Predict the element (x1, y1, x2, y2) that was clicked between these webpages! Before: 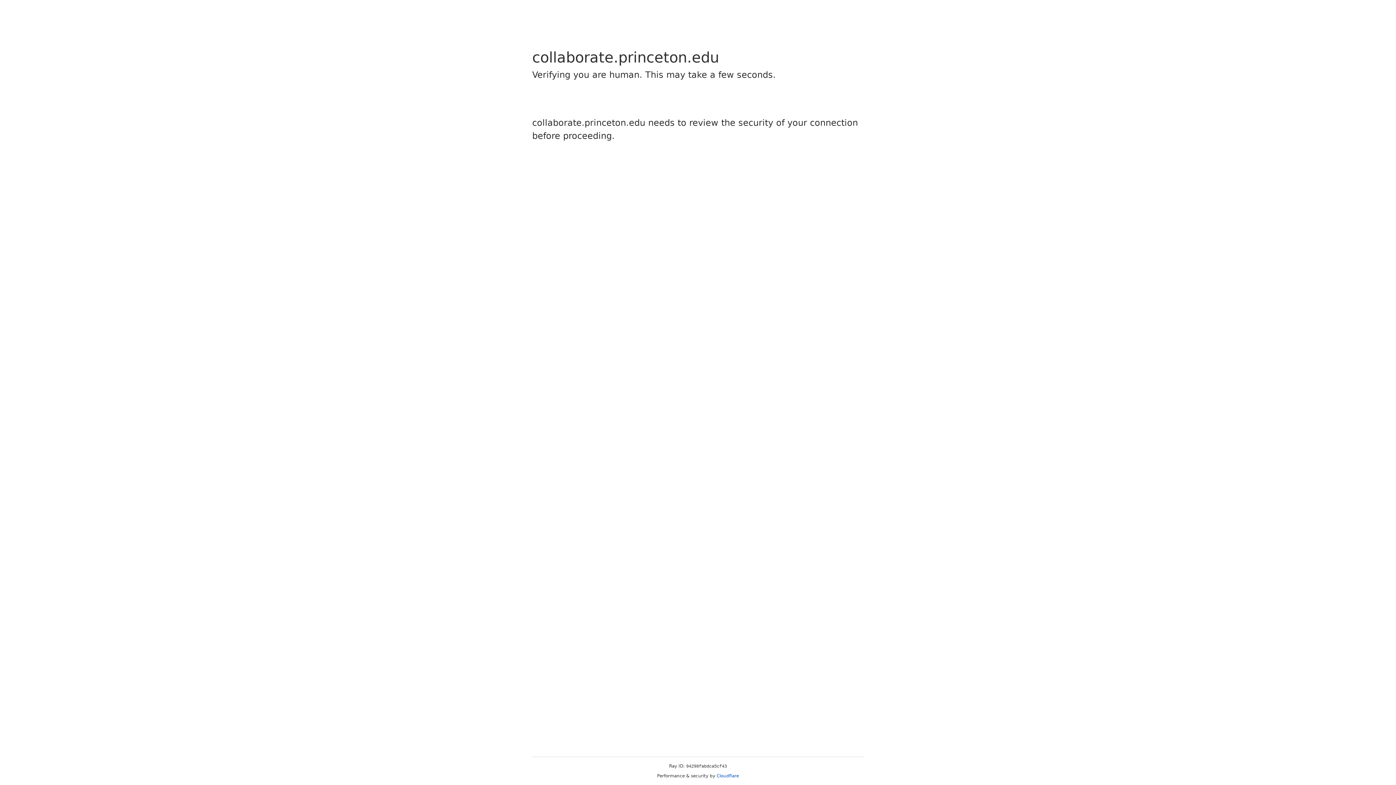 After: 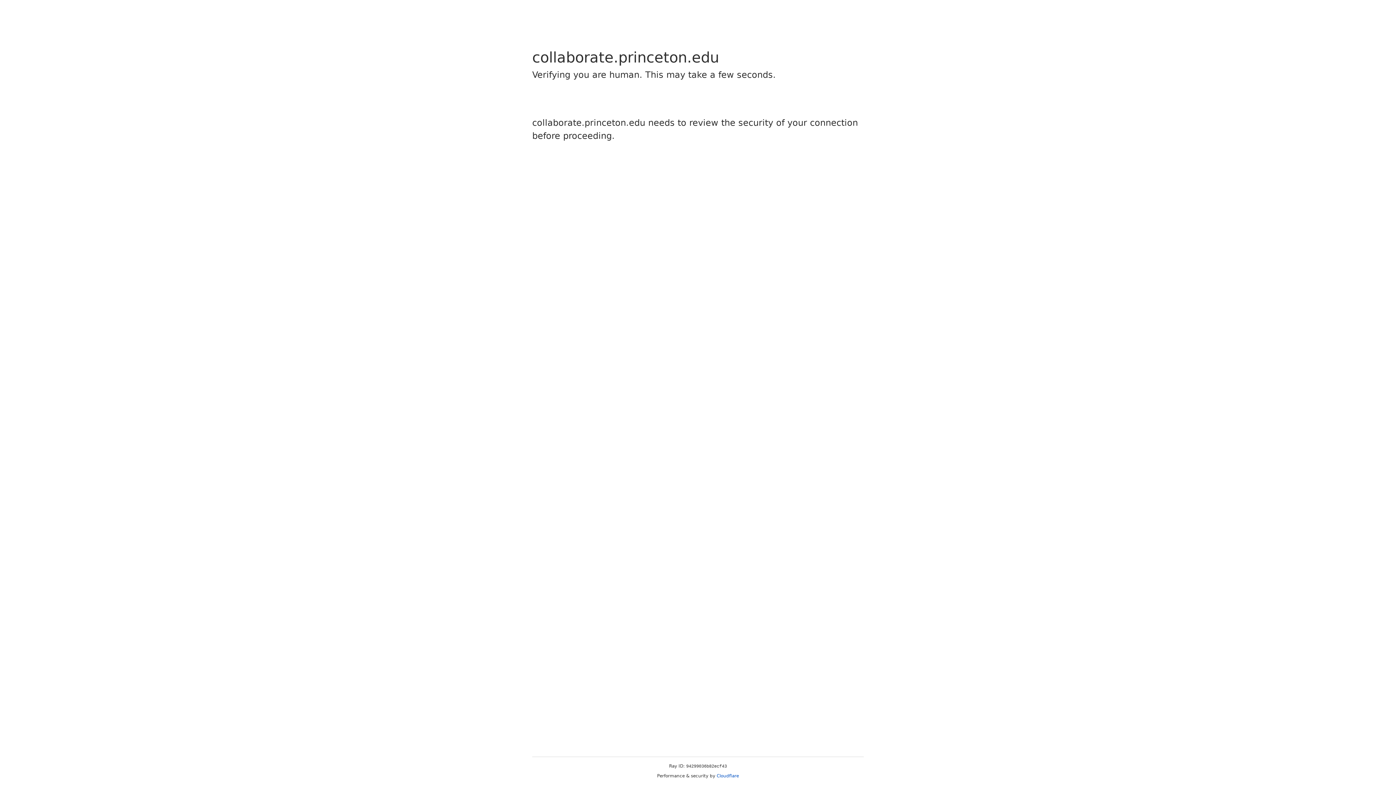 Action: label: Cloudflare bbox: (716, 773, 739, 778)